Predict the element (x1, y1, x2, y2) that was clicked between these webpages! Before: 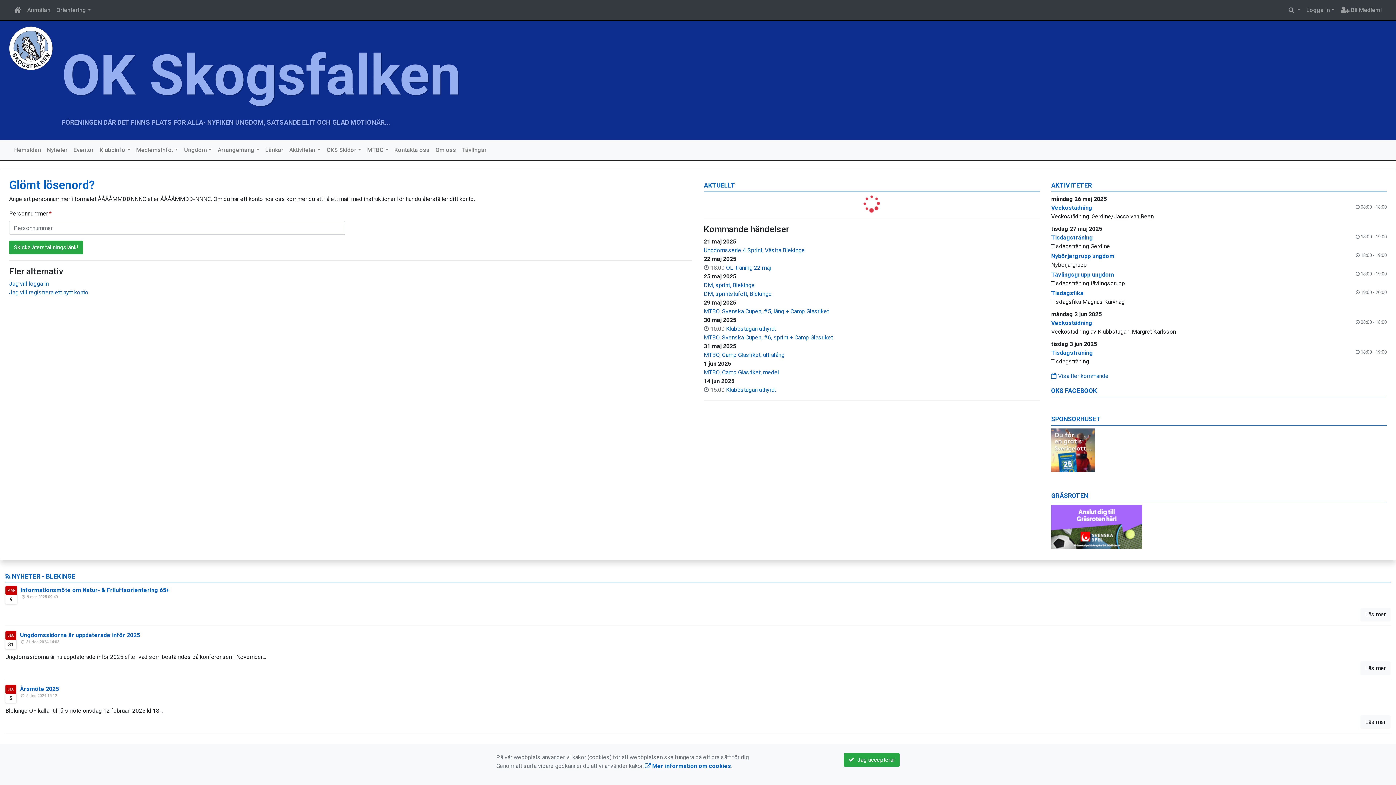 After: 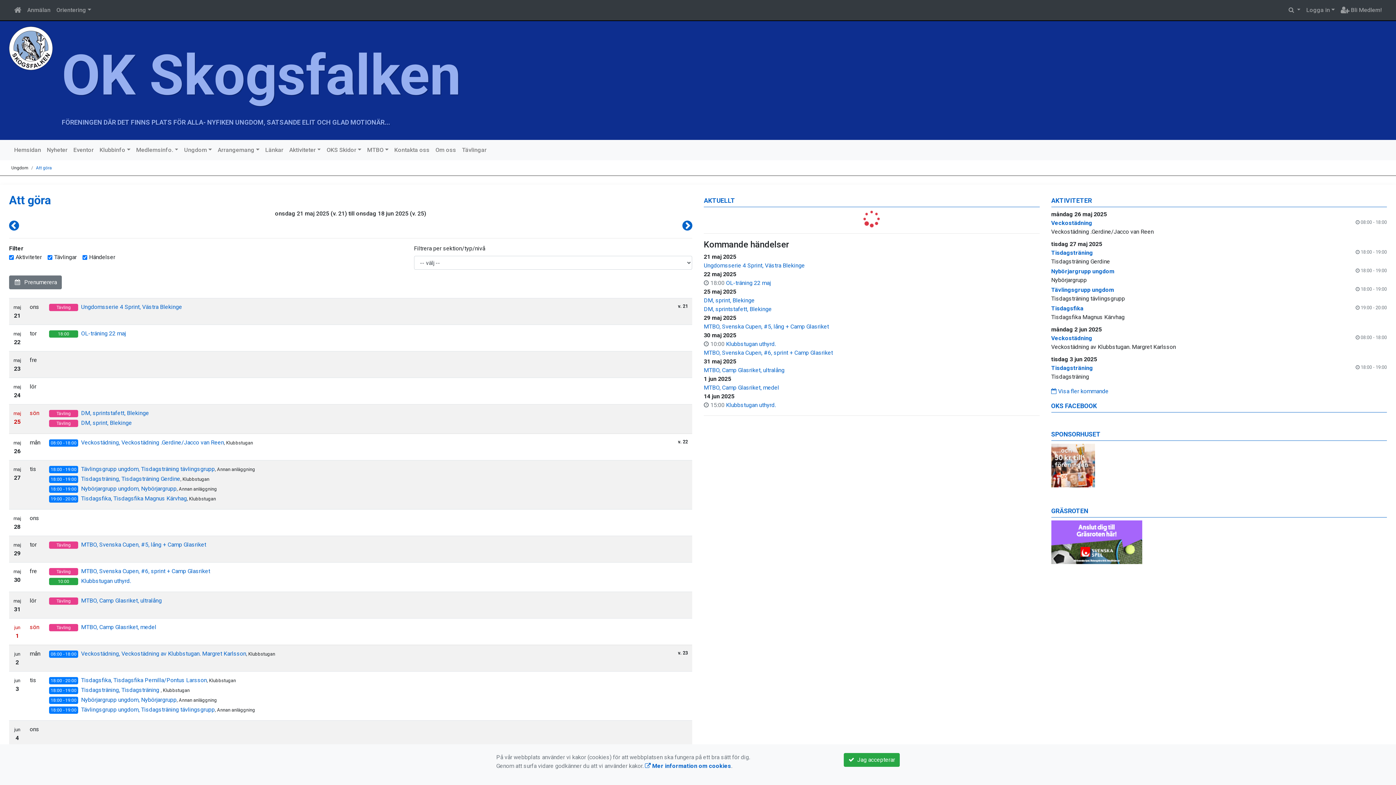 Action: label:  Visa fler kommande bbox: (1051, 372, 1108, 379)